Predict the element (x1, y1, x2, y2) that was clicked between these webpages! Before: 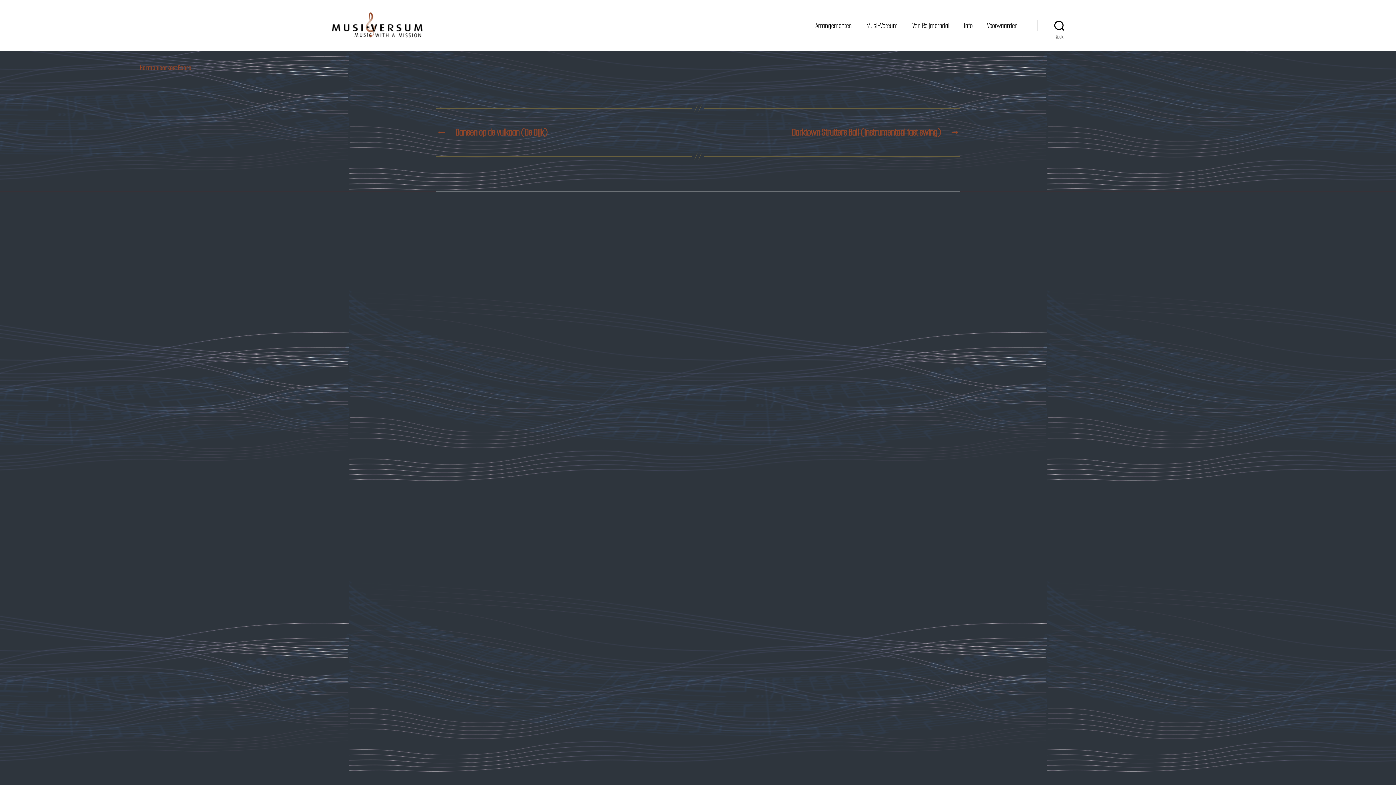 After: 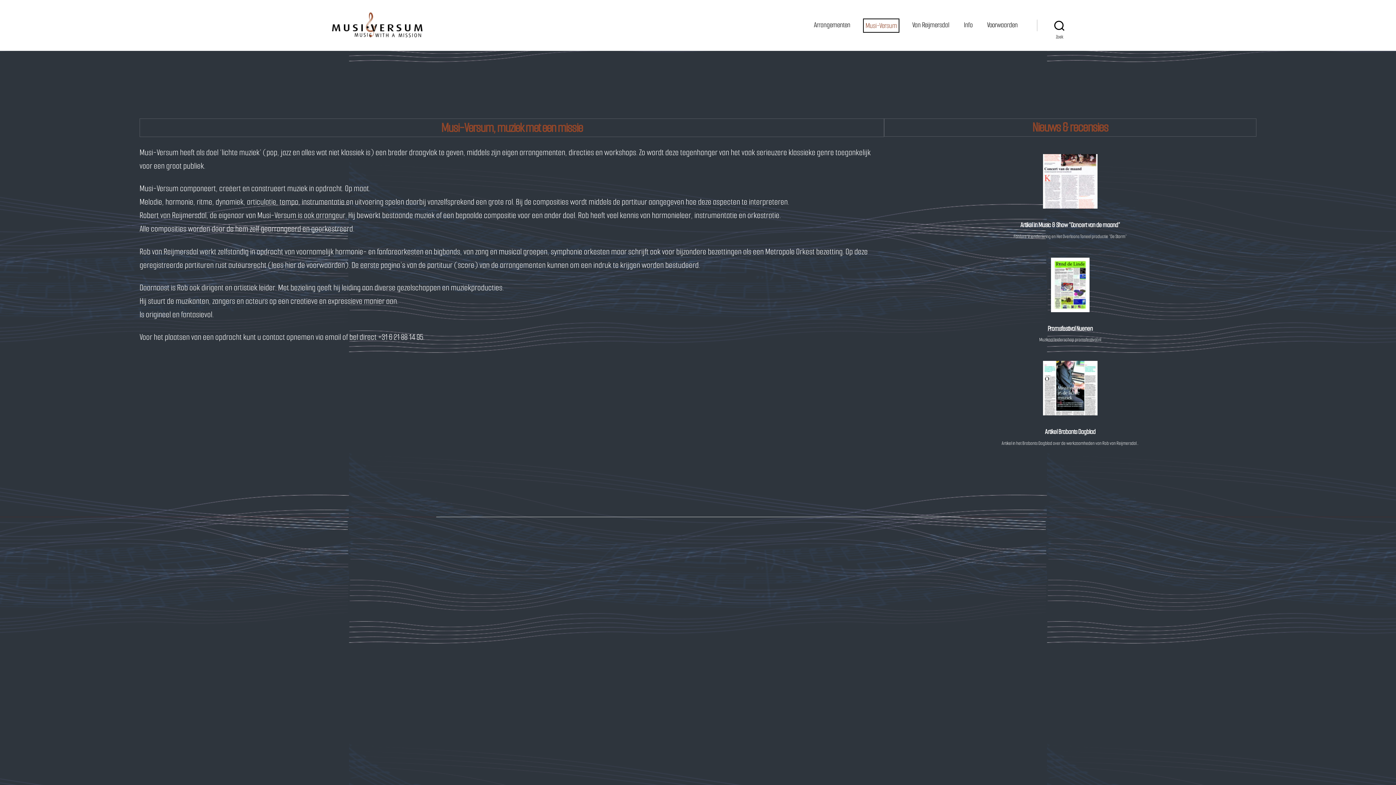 Action: bbox: (866, 20, 897, 30) label: Musi-Versum